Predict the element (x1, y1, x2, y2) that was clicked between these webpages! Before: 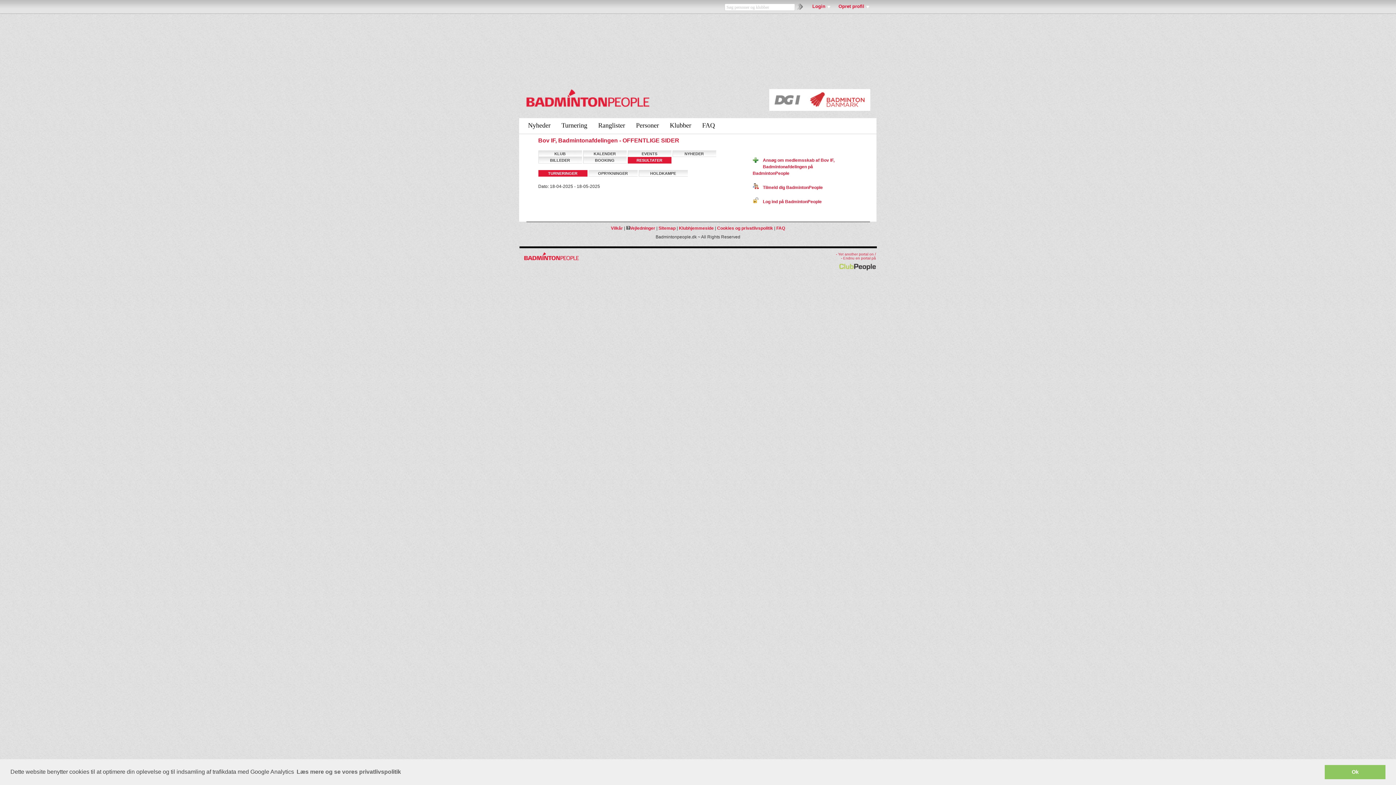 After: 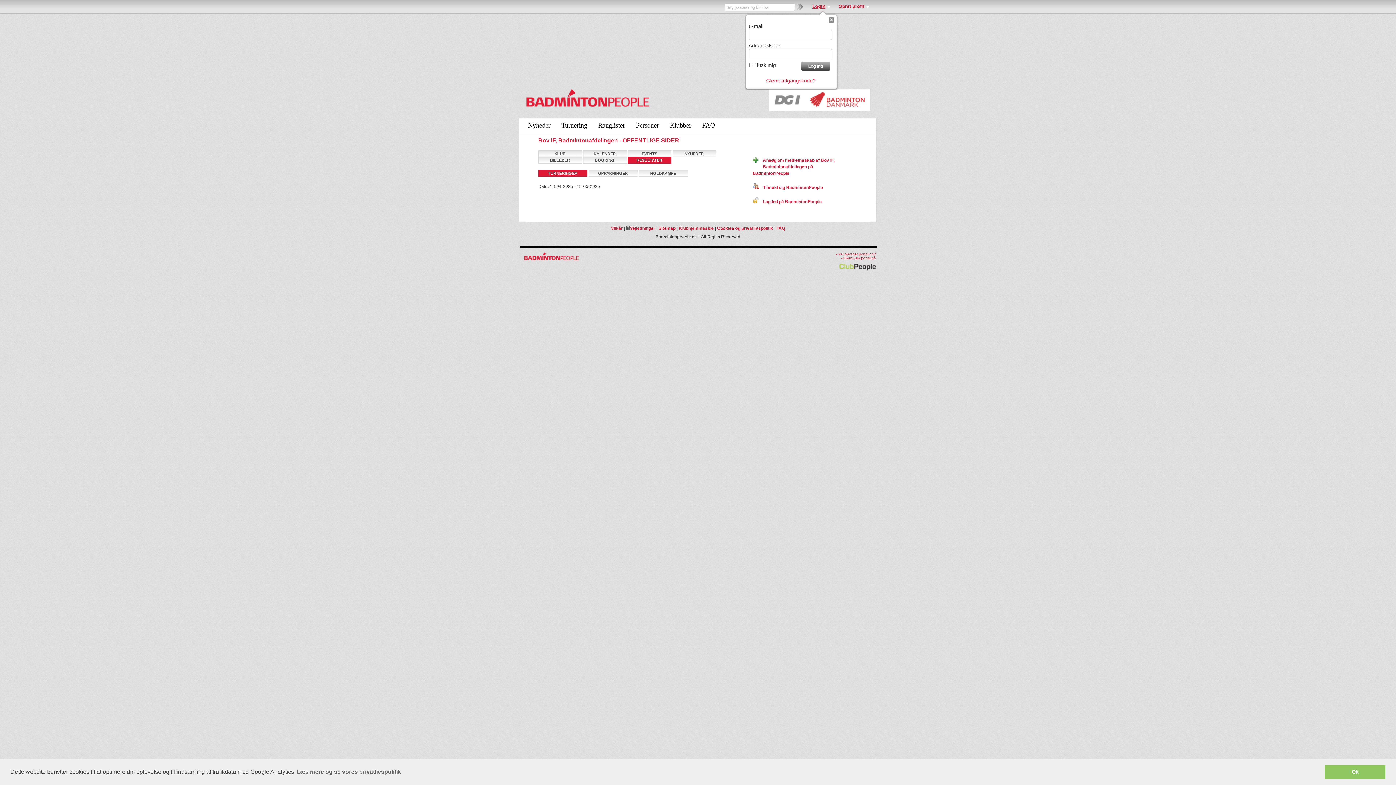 Action: label: Login bbox: (812, 3, 830, 9)